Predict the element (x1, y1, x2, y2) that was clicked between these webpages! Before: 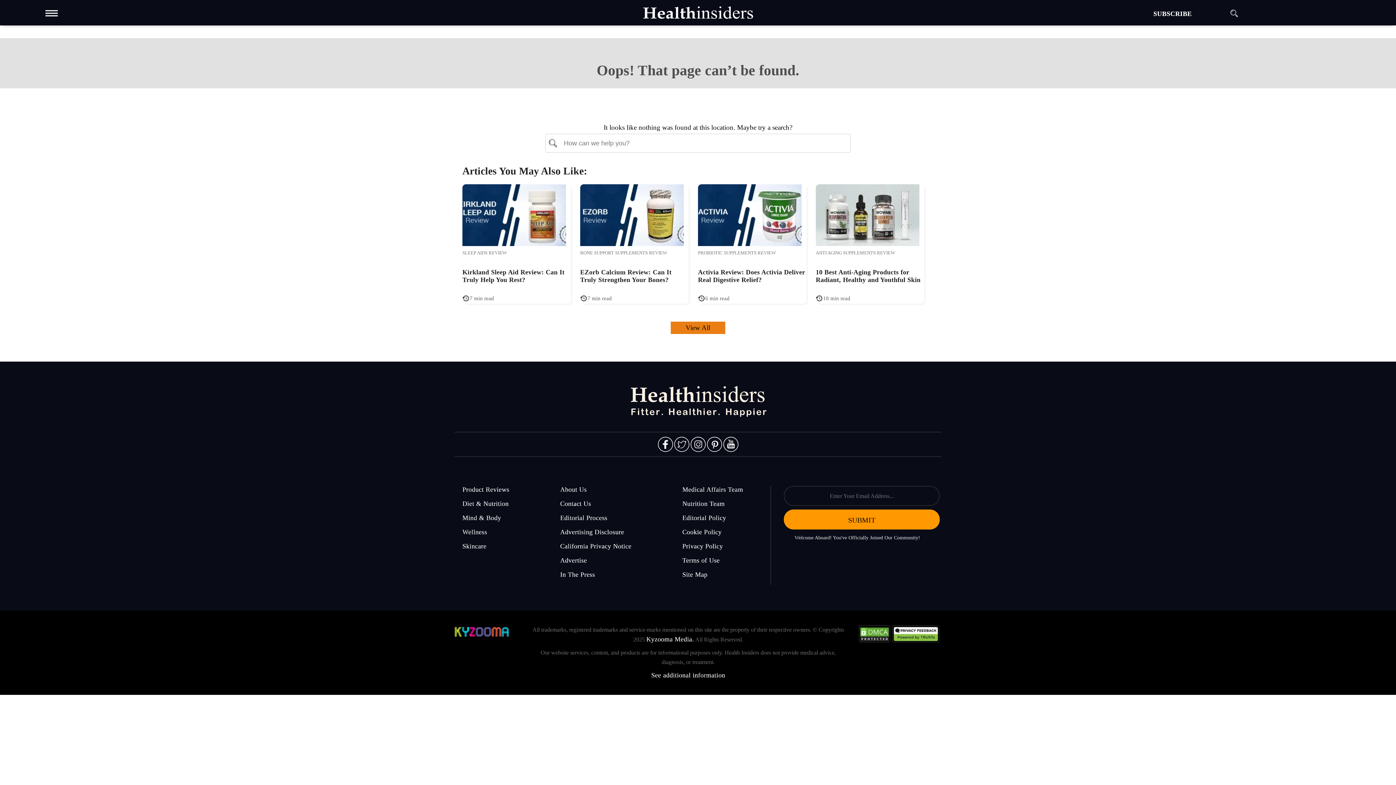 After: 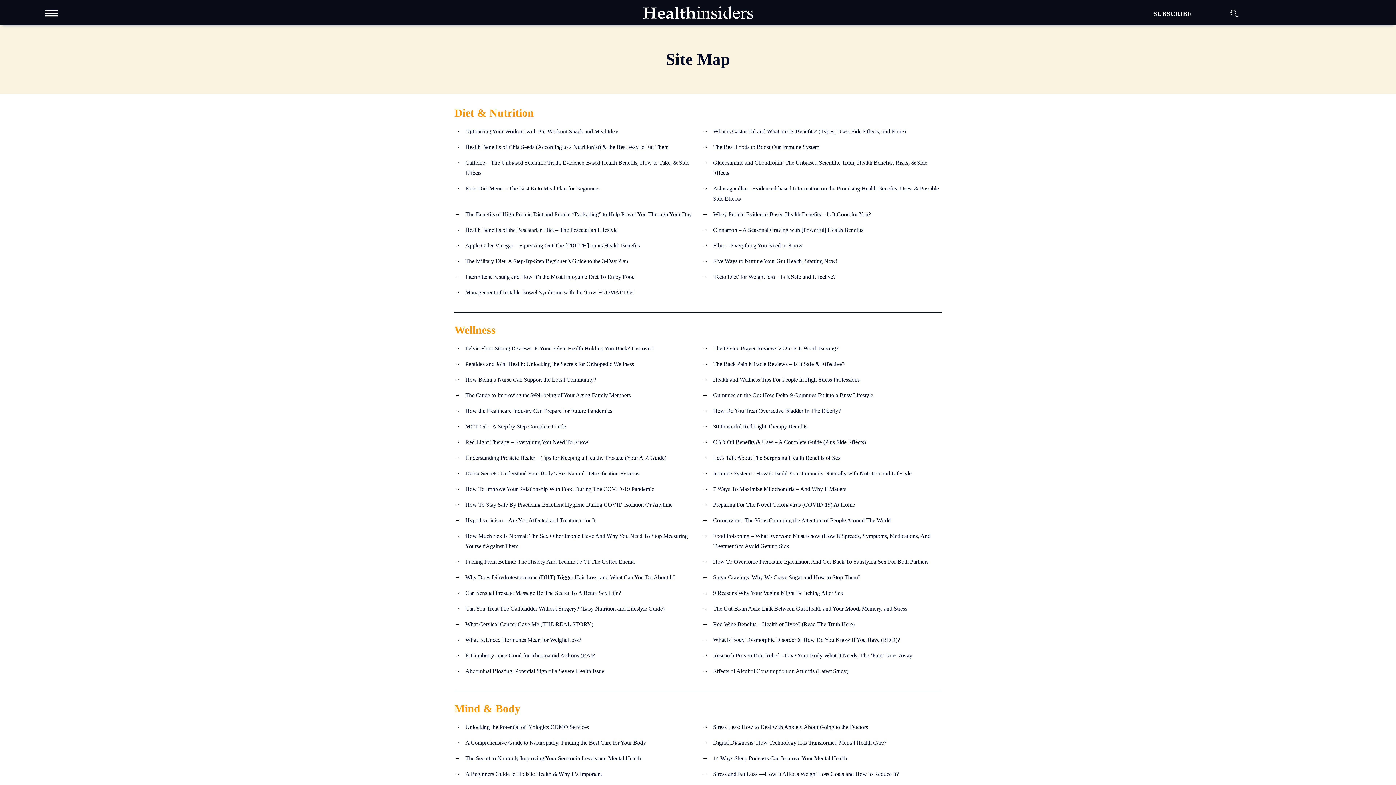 Action: label: Site Map bbox: (682, 571, 707, 578)